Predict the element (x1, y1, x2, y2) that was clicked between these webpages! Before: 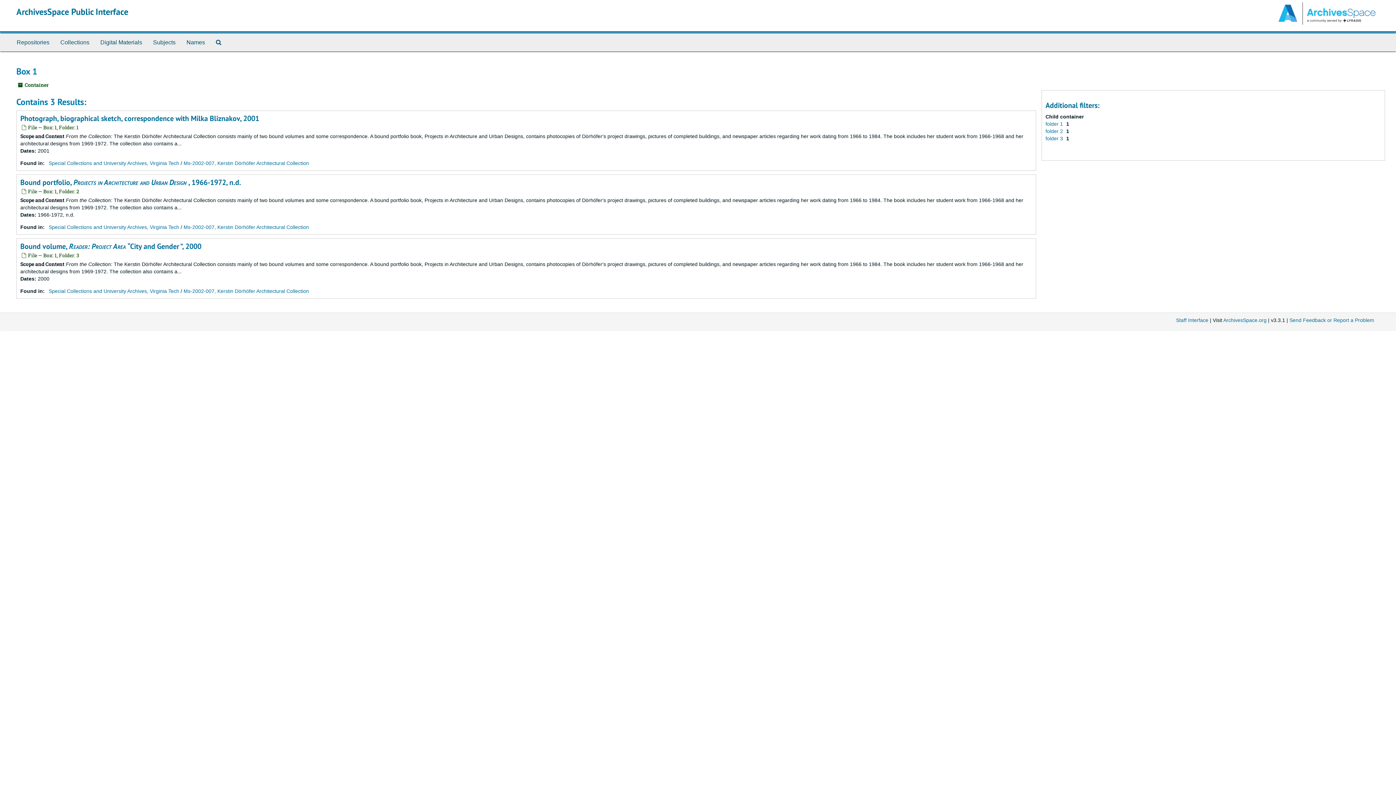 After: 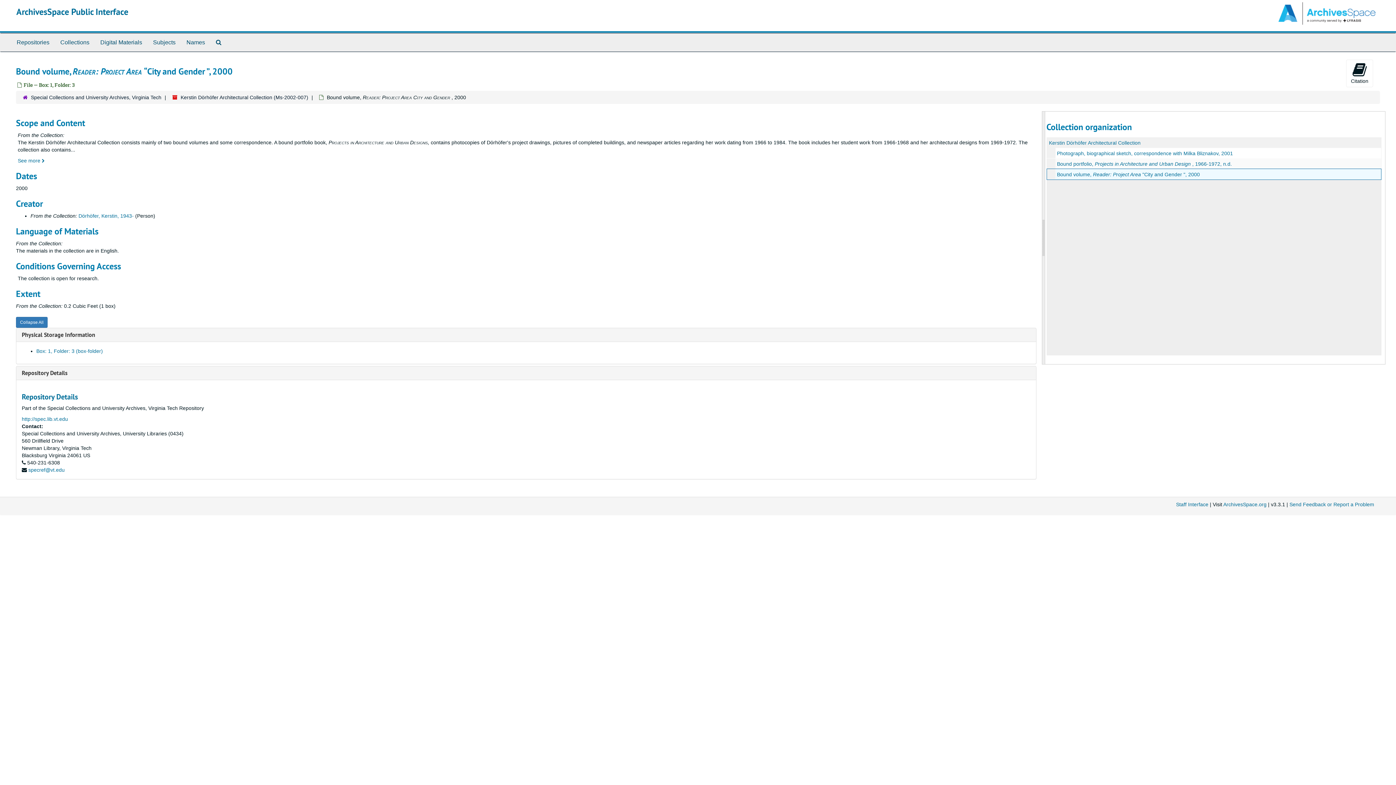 Action: label: Bound volume, Reader: Project Area City and Gender , 2000 bbox: (20, 241, 201, 251)